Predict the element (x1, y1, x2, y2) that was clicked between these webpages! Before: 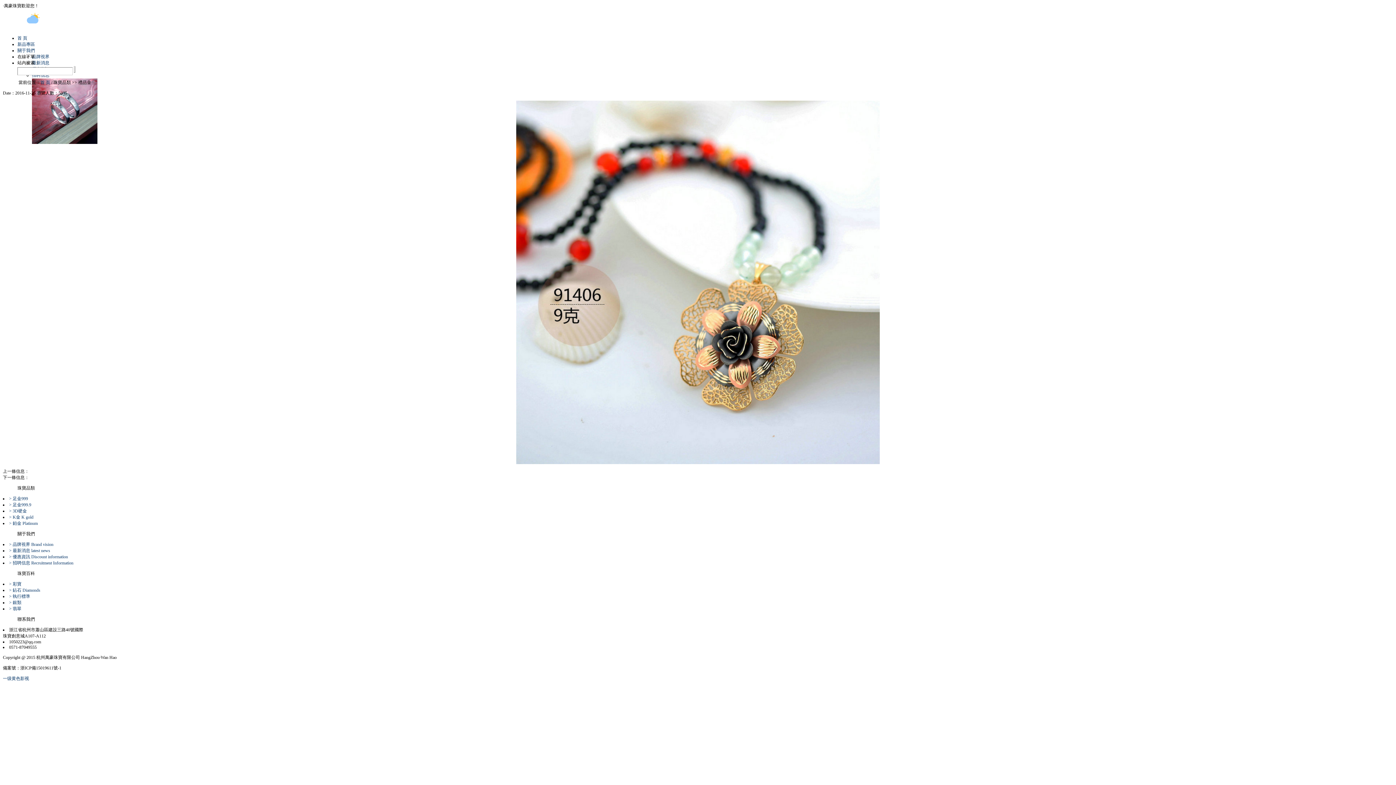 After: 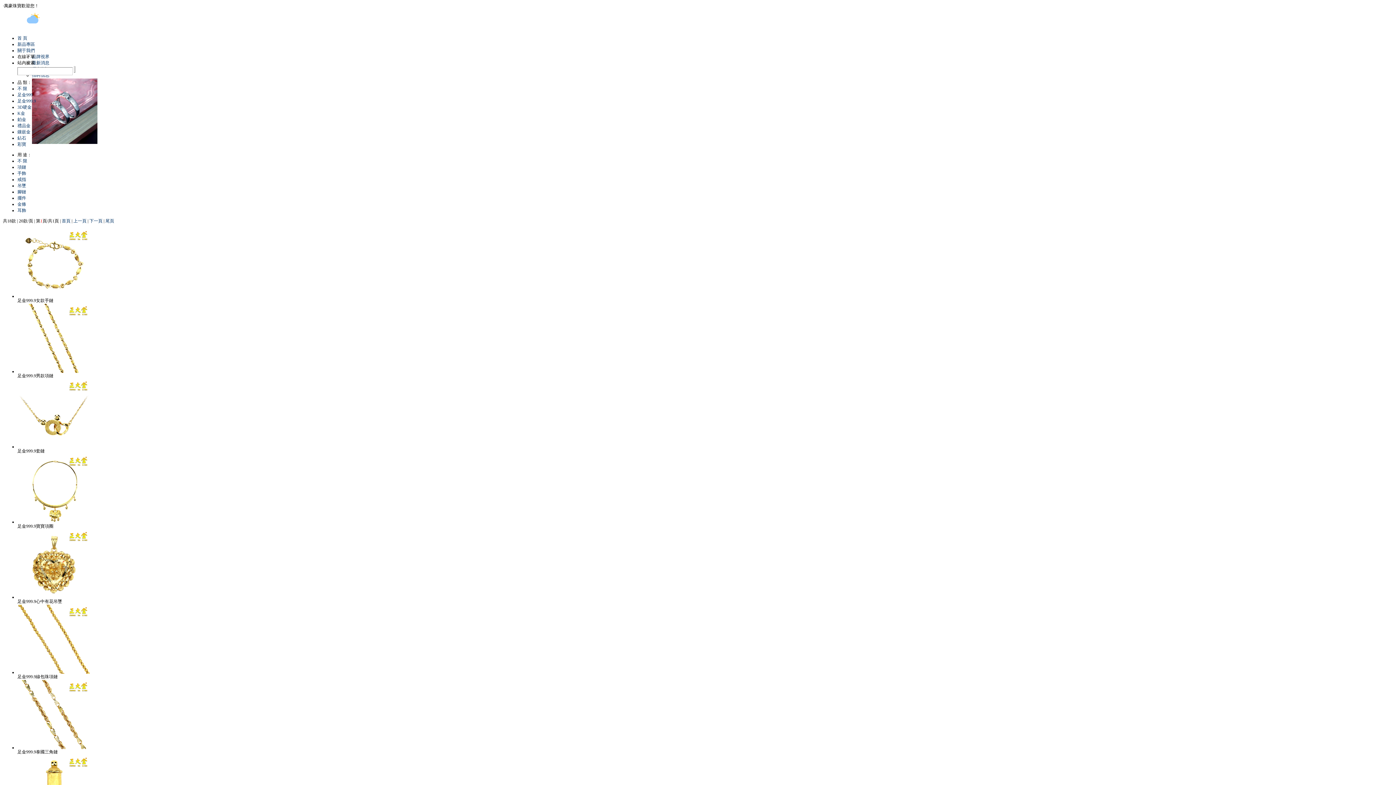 Action: bbox: (9, 502, 31, 507) label: > 足金999.9